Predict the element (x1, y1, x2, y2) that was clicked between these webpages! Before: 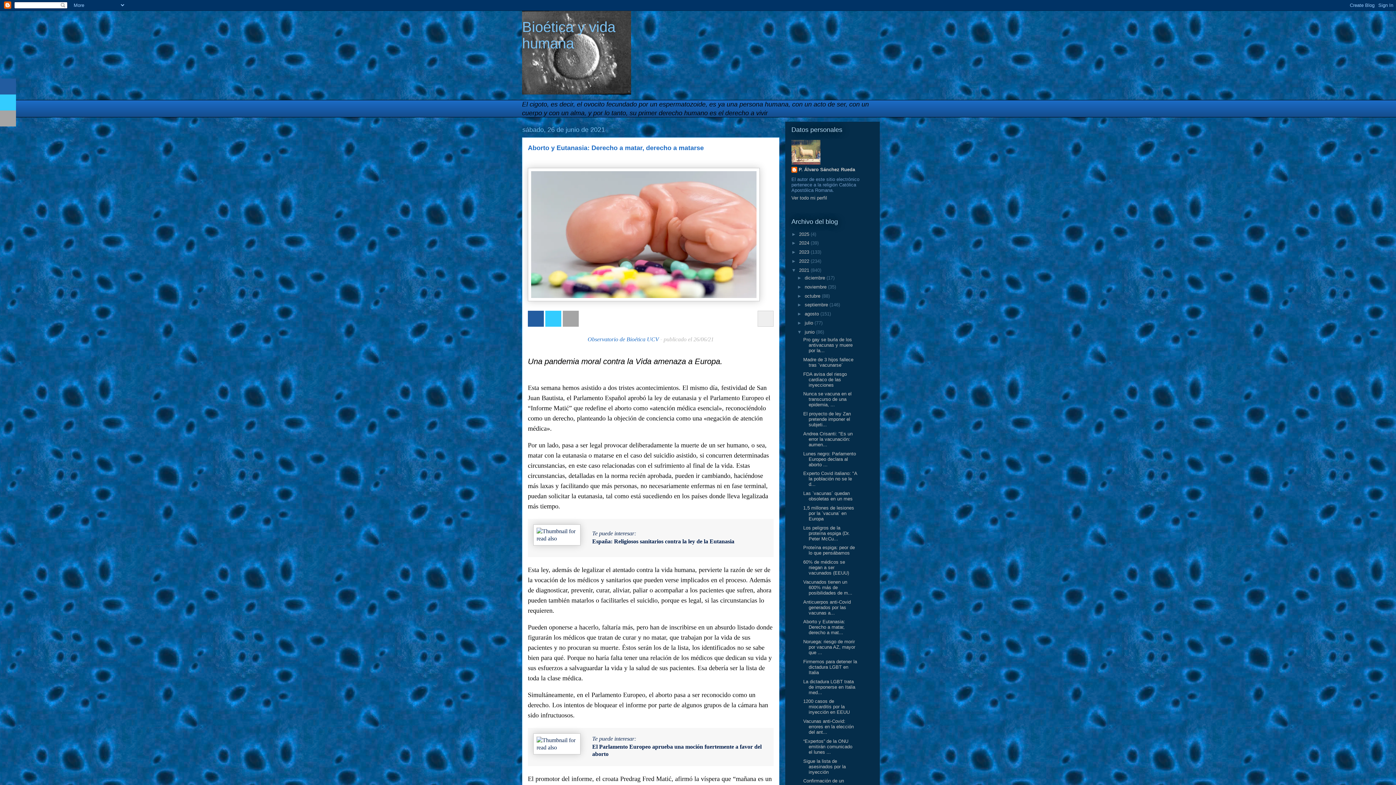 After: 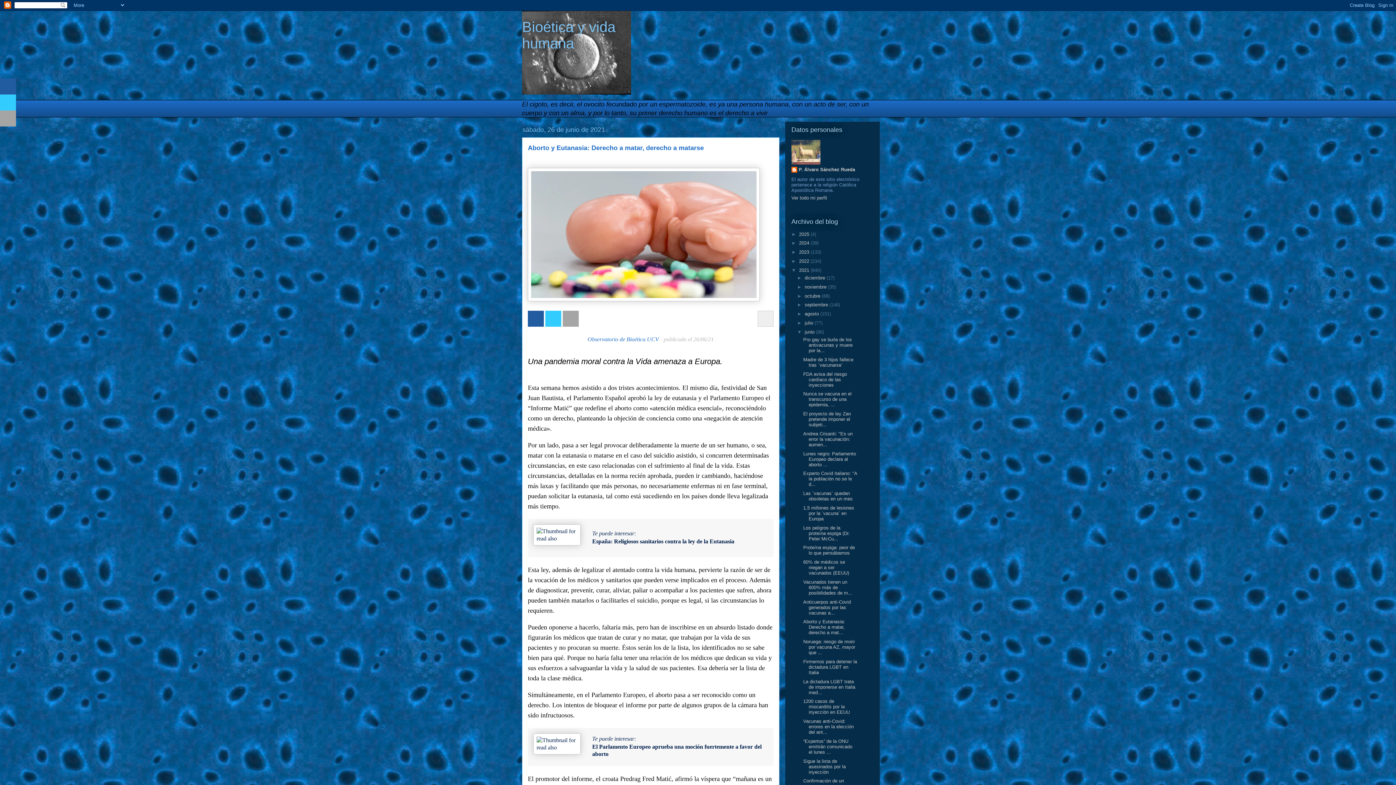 Action: label: Email share bbox: (562, 310, 578, 326)